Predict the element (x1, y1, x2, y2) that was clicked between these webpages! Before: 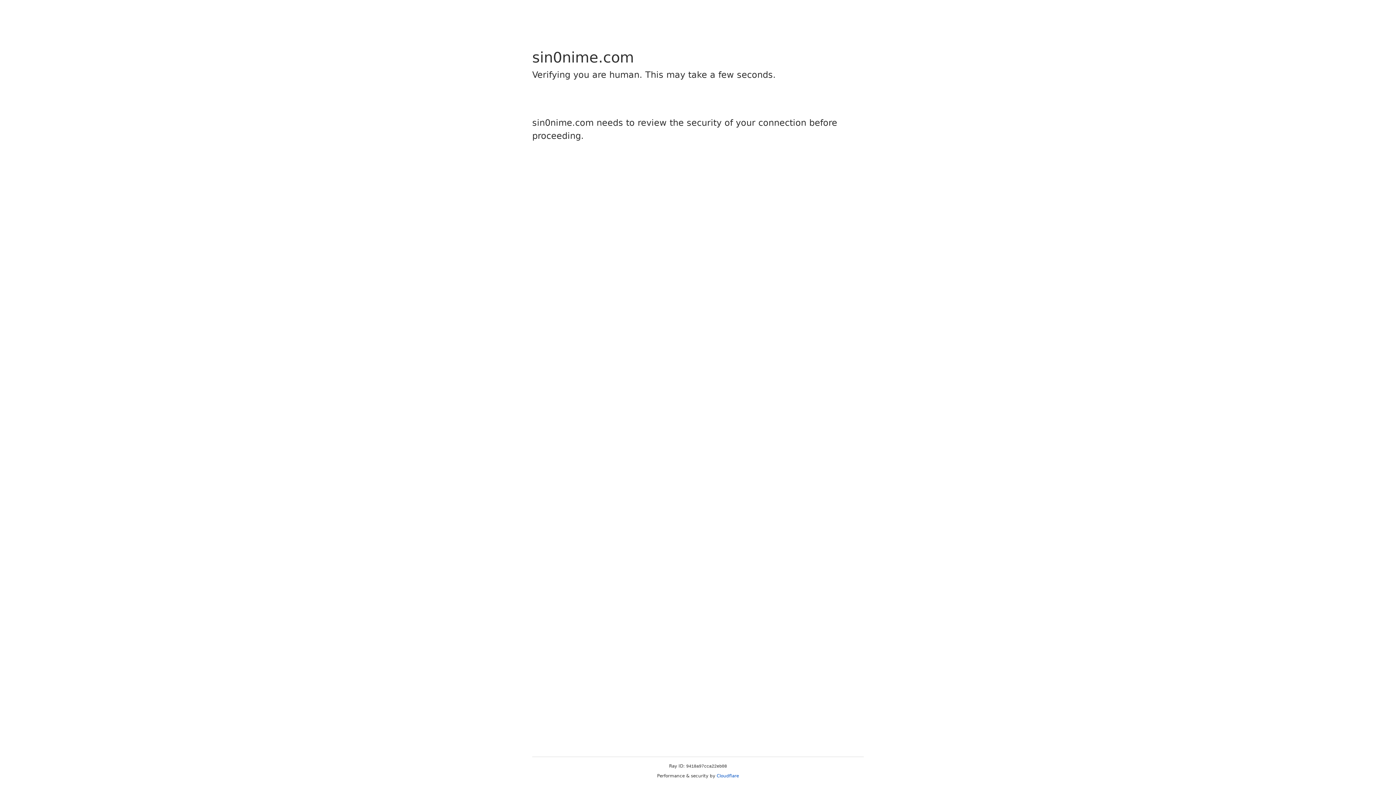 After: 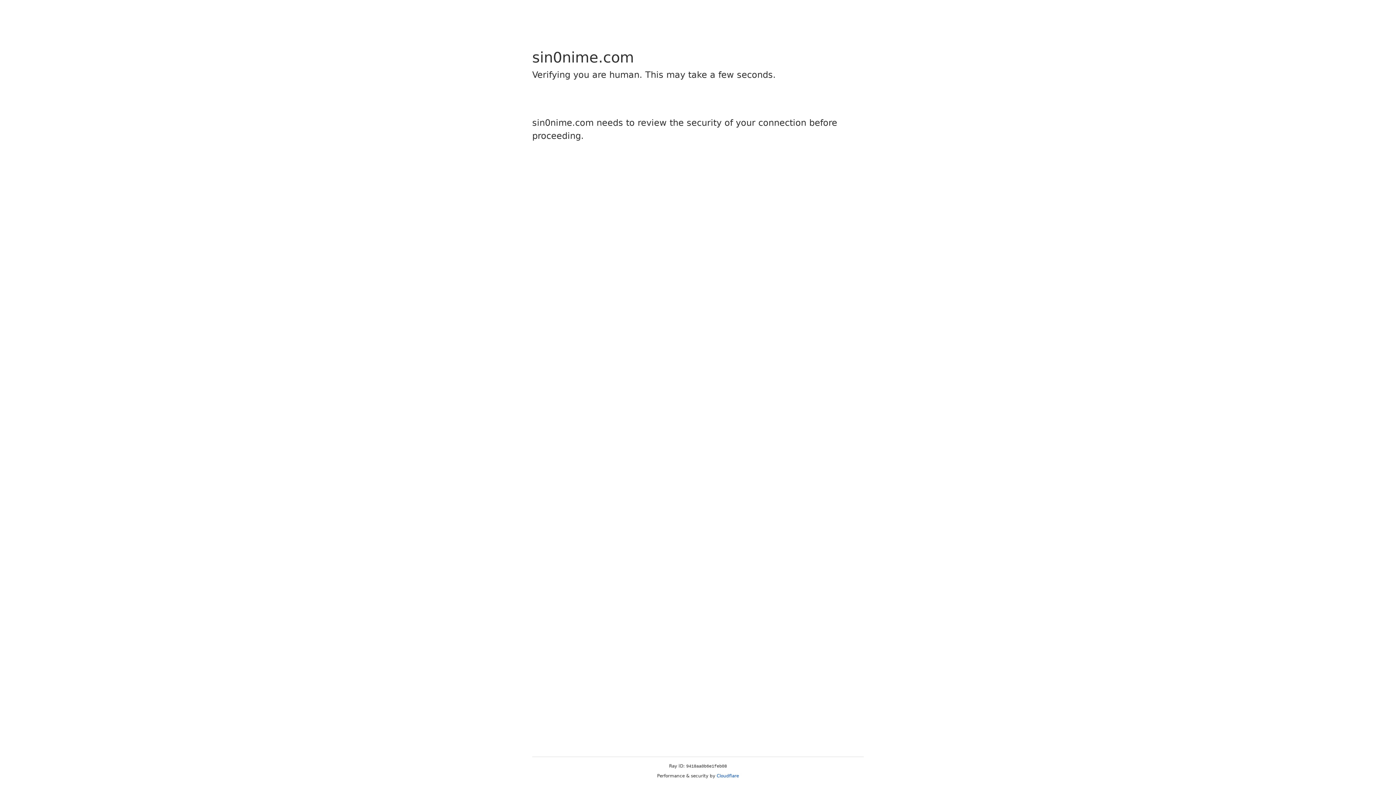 Action: bbox: (716, 773, 739, 778) label: Cloudflare